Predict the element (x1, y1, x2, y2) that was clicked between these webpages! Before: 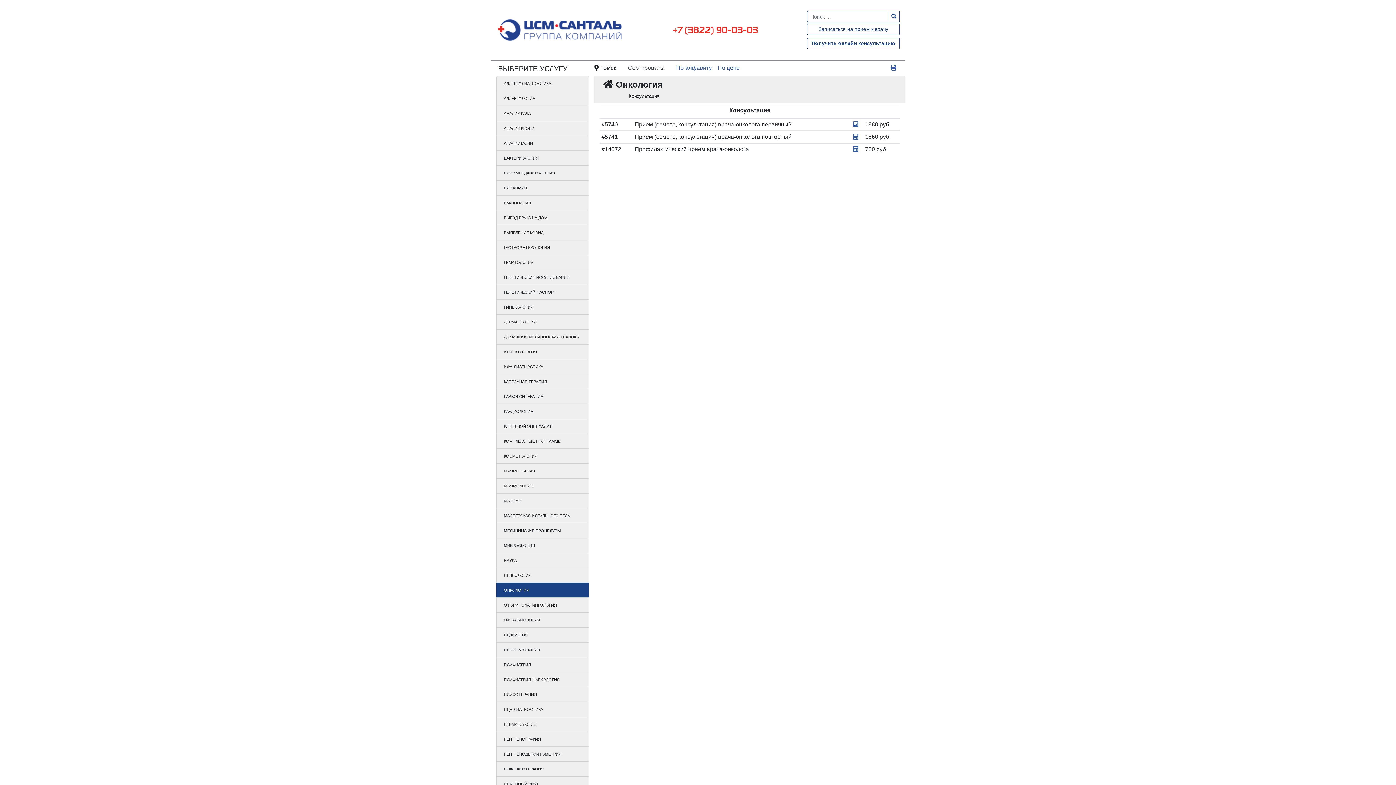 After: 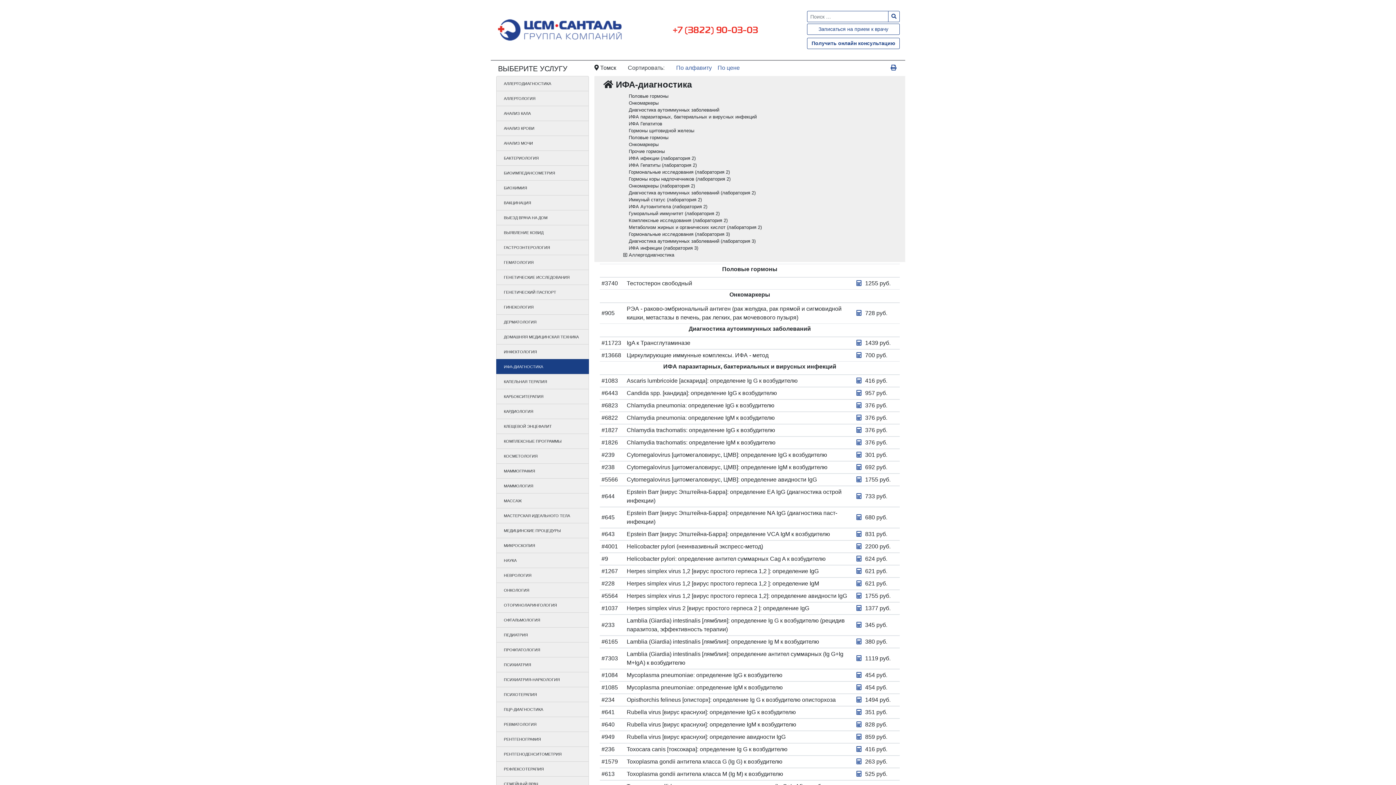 Action: label: ИФА-ДИАГНОСТИКА bbox: (496, 359, 589, 374)